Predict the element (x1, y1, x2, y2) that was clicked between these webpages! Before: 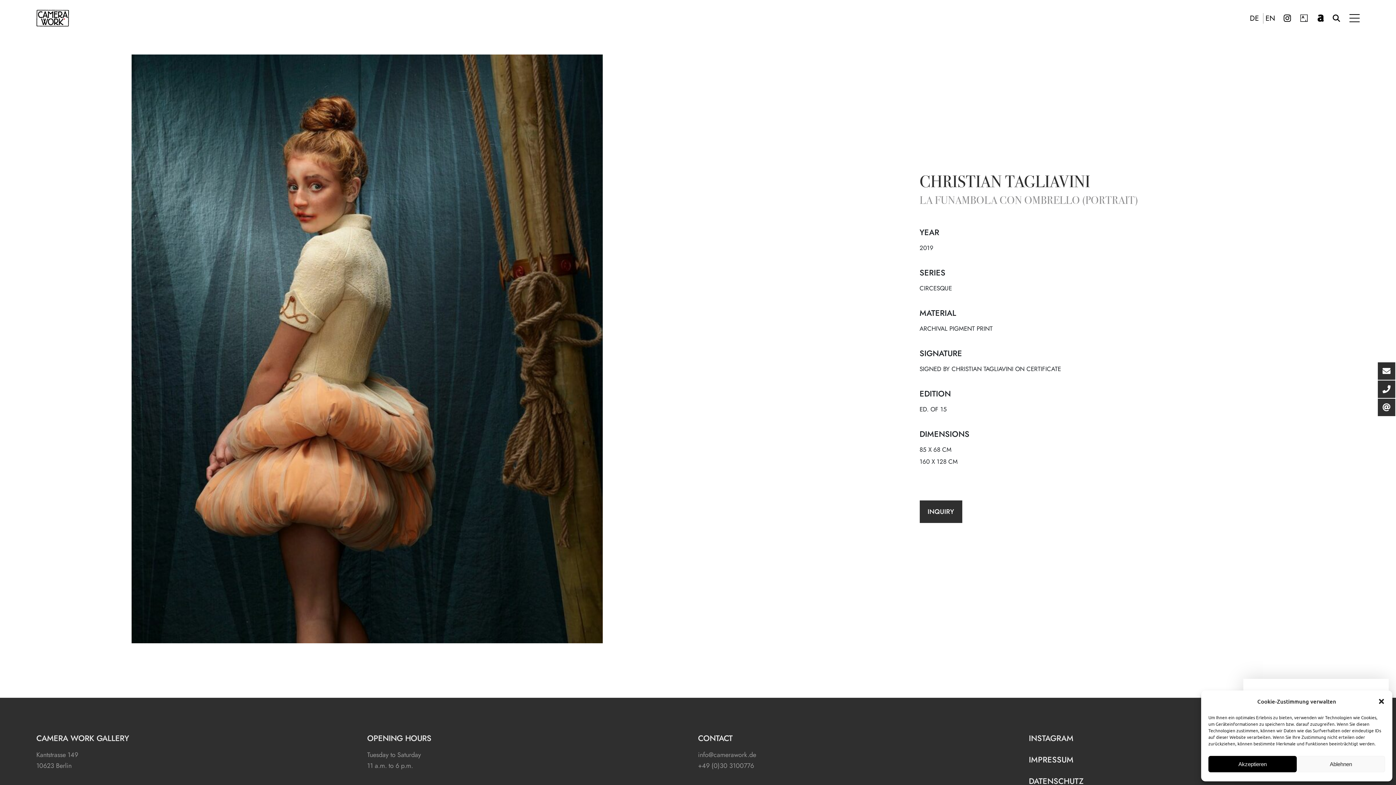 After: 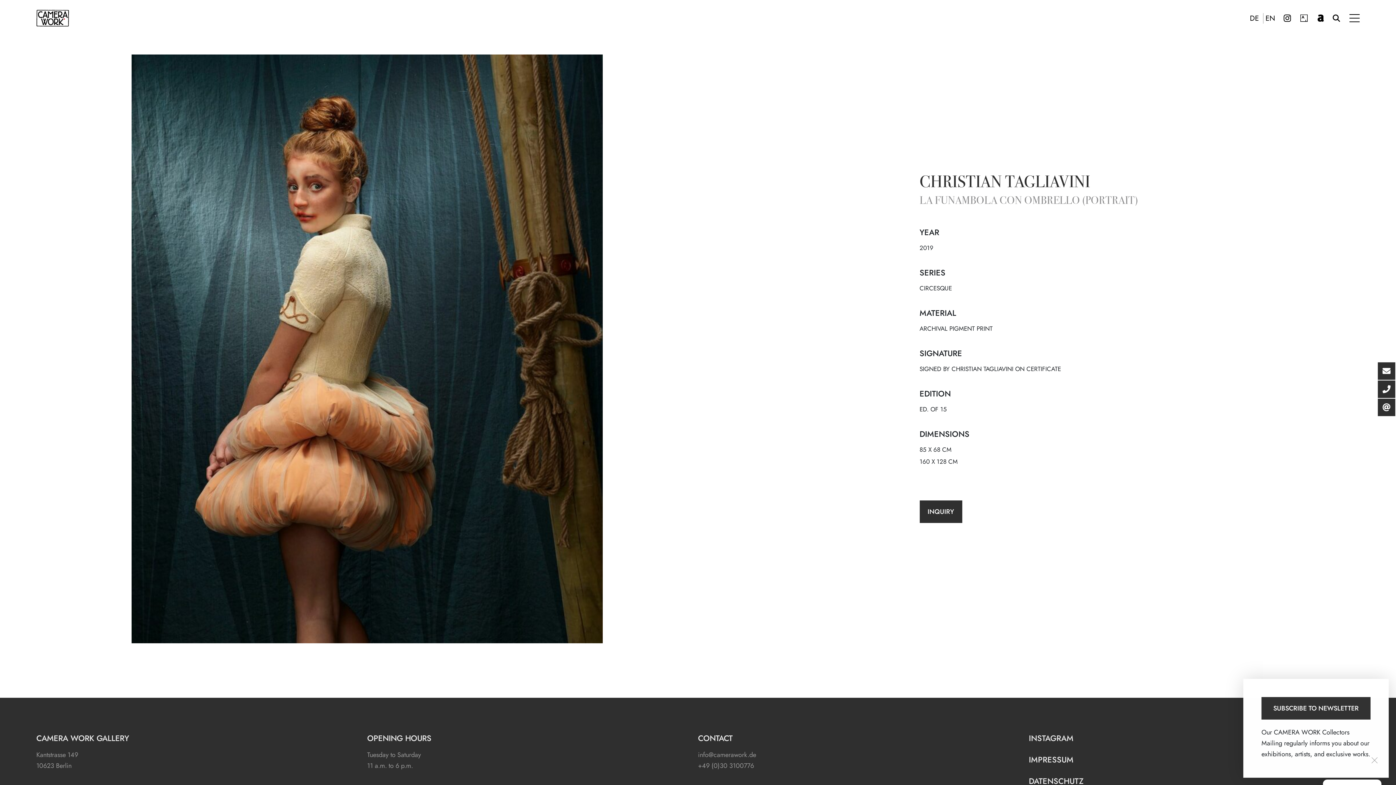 Action: label: Akzeptieren bbox: (1208, 756, 1297, 772)